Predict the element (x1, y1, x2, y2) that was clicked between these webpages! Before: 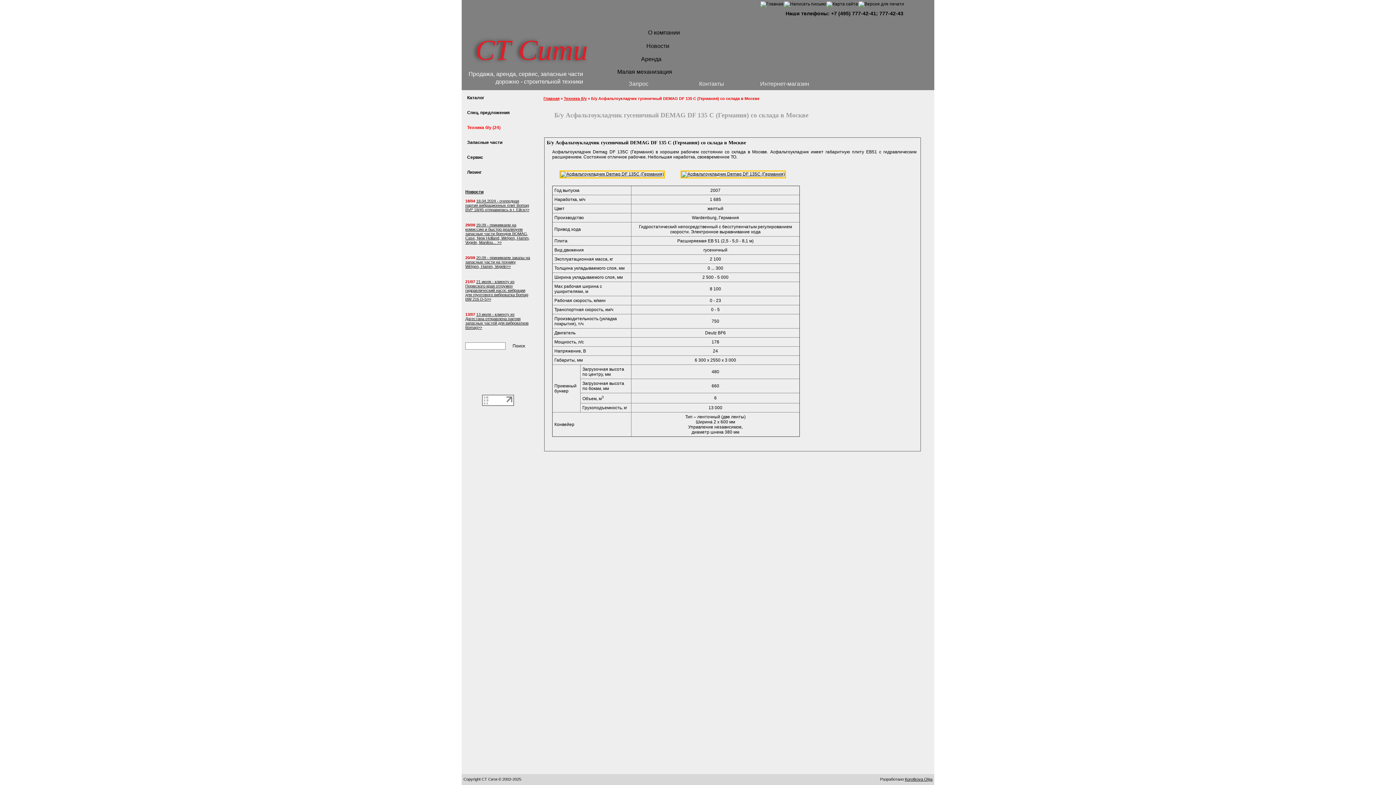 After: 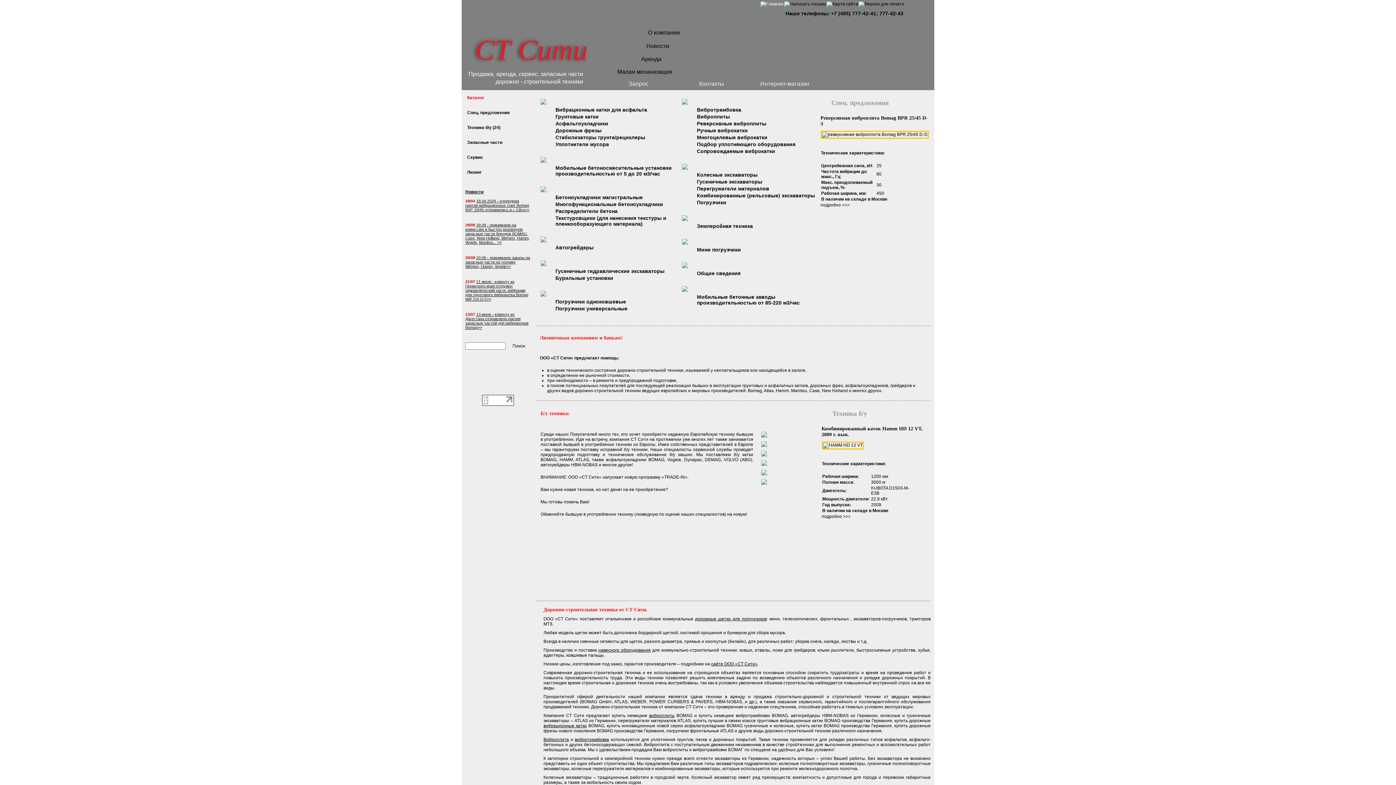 Action: label: Главная bbox: (543, 96, 559, 100)